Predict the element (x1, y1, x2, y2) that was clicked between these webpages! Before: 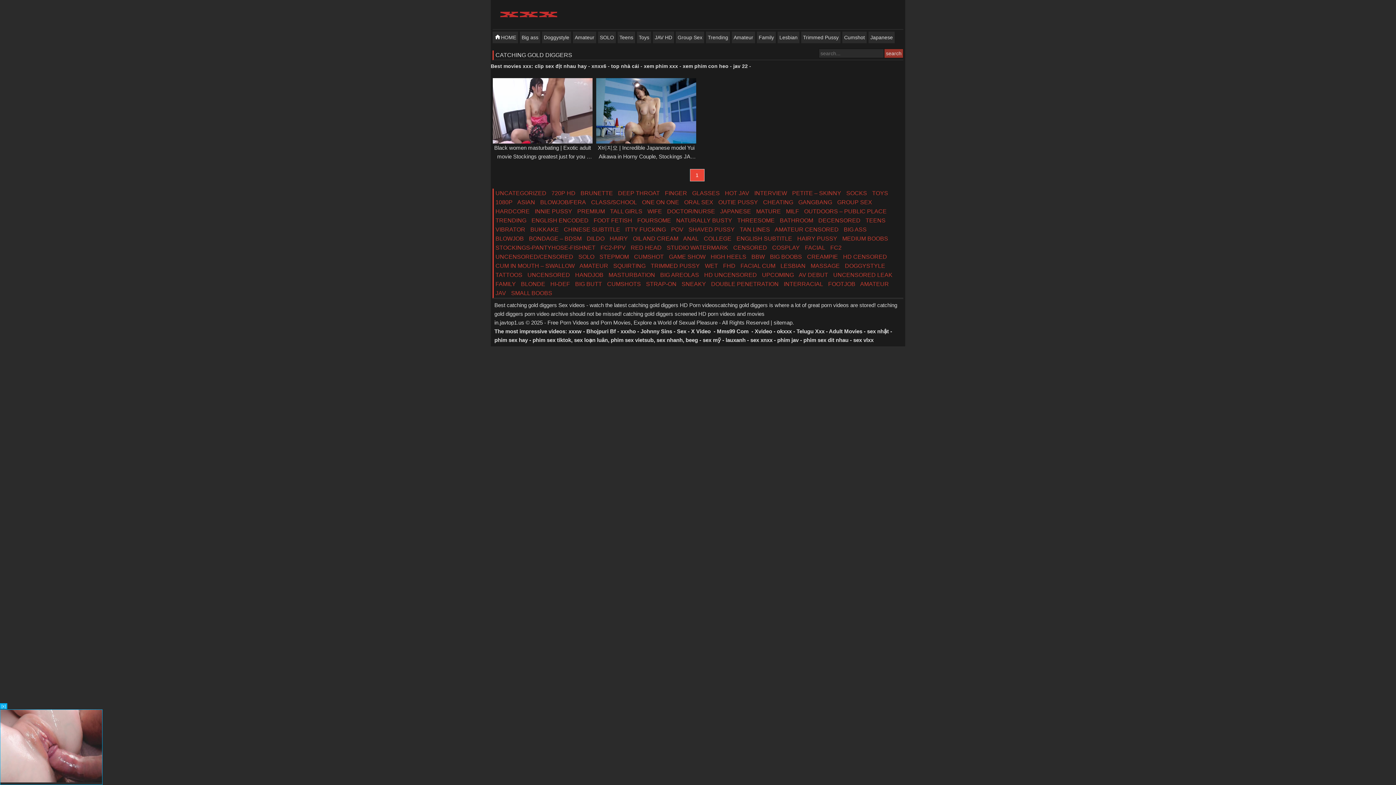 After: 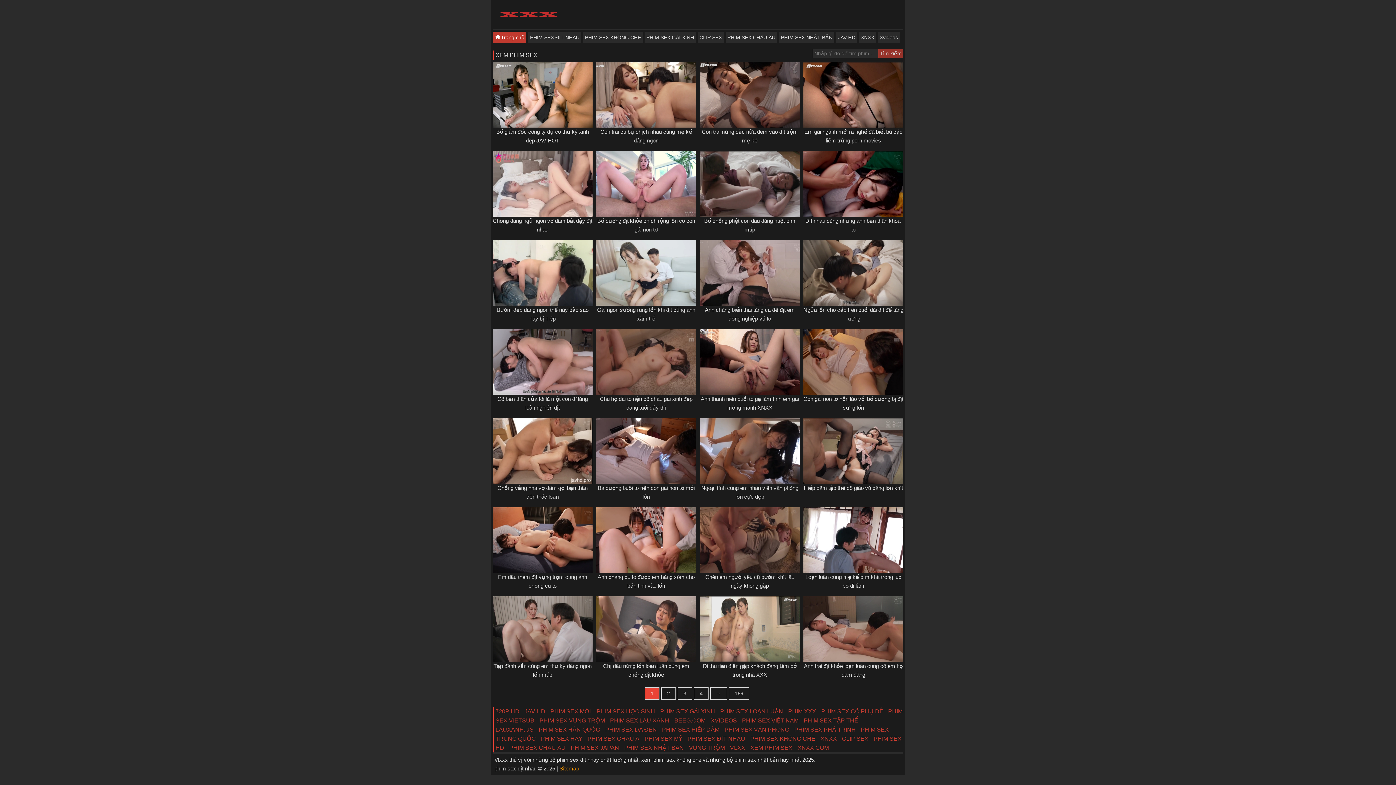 Action: label: sex nhật bbox: (867, 328, 889, 334)